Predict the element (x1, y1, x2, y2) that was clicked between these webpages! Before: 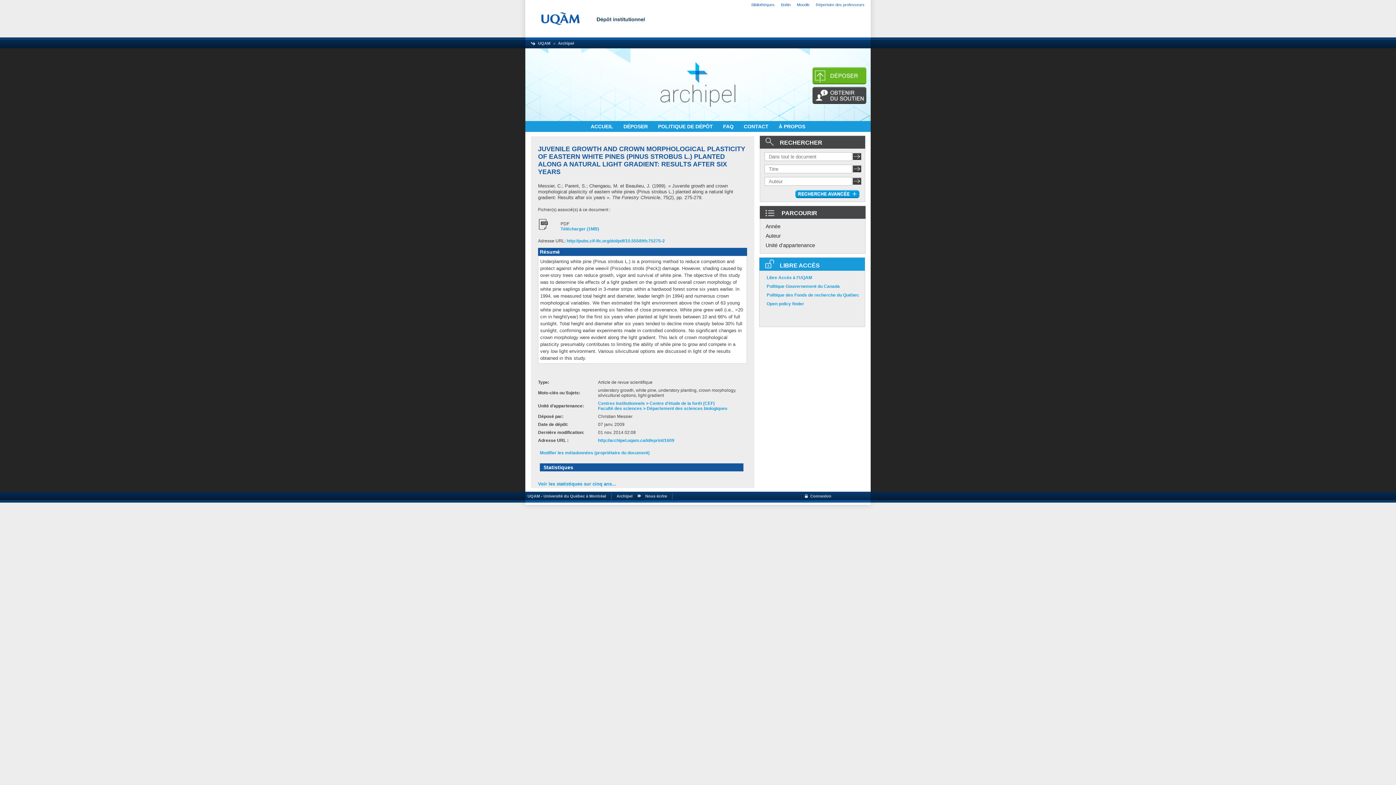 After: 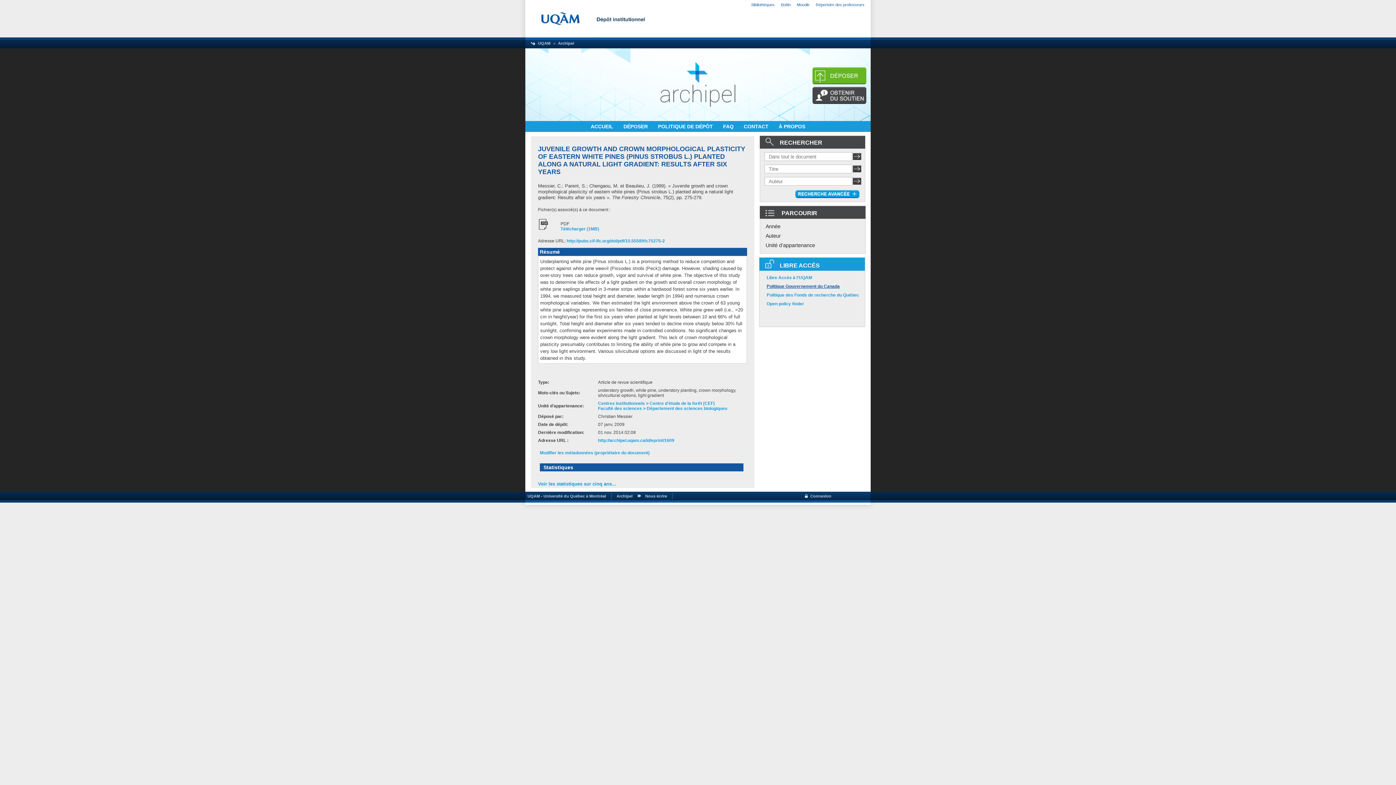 Action: bbox: (766, 284, 840, 289) label: Politique Gouvernement du Canada